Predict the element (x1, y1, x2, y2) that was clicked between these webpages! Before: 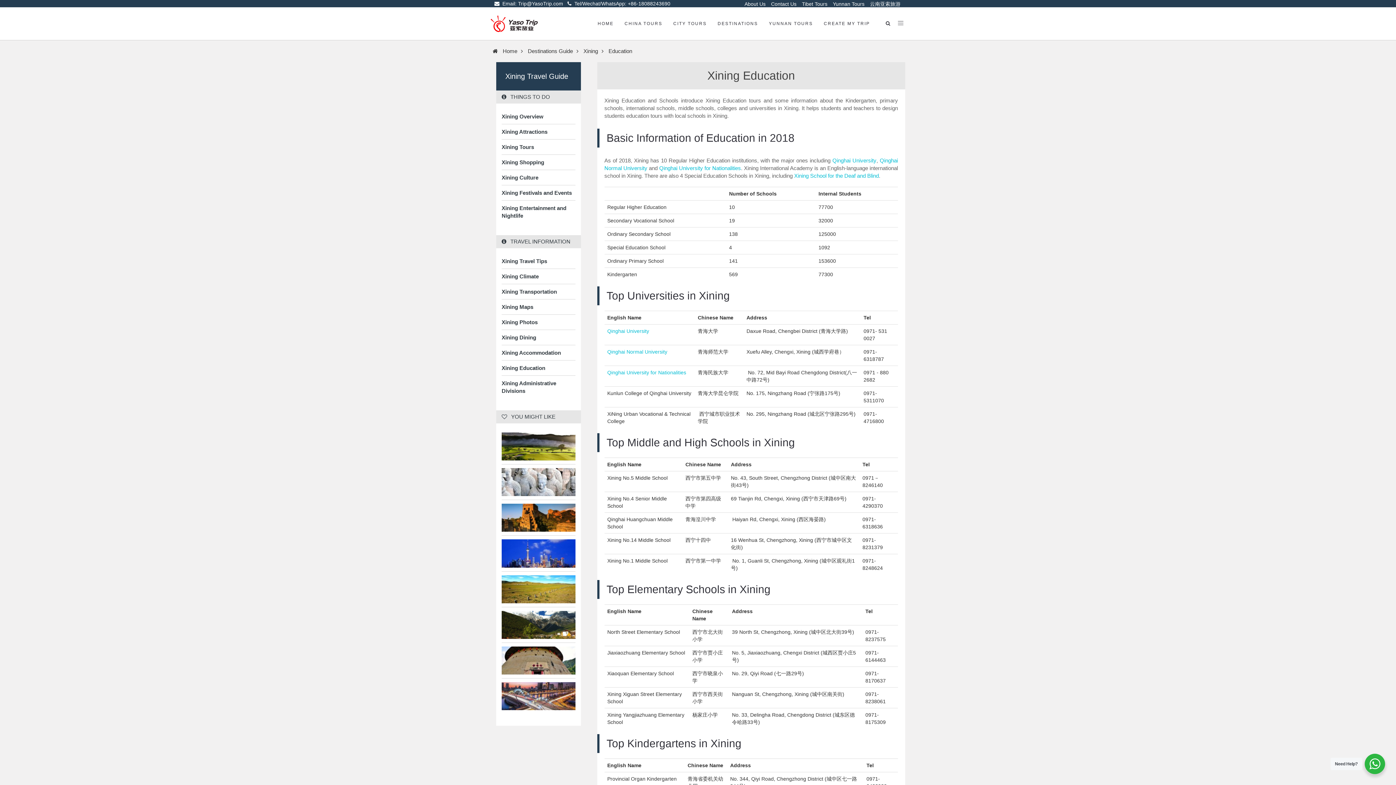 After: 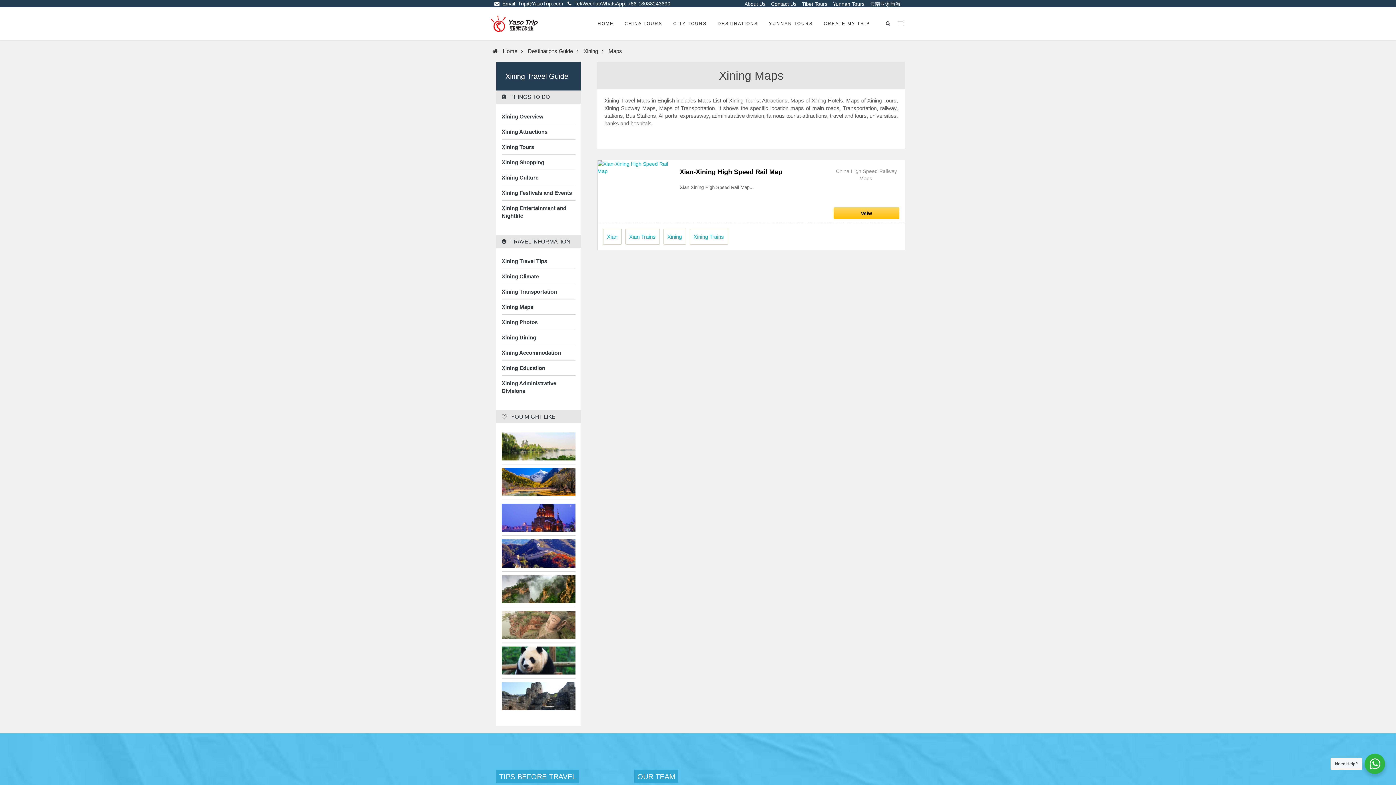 Action: bbox: (501, 303, 575, 310) label: Xining Maps